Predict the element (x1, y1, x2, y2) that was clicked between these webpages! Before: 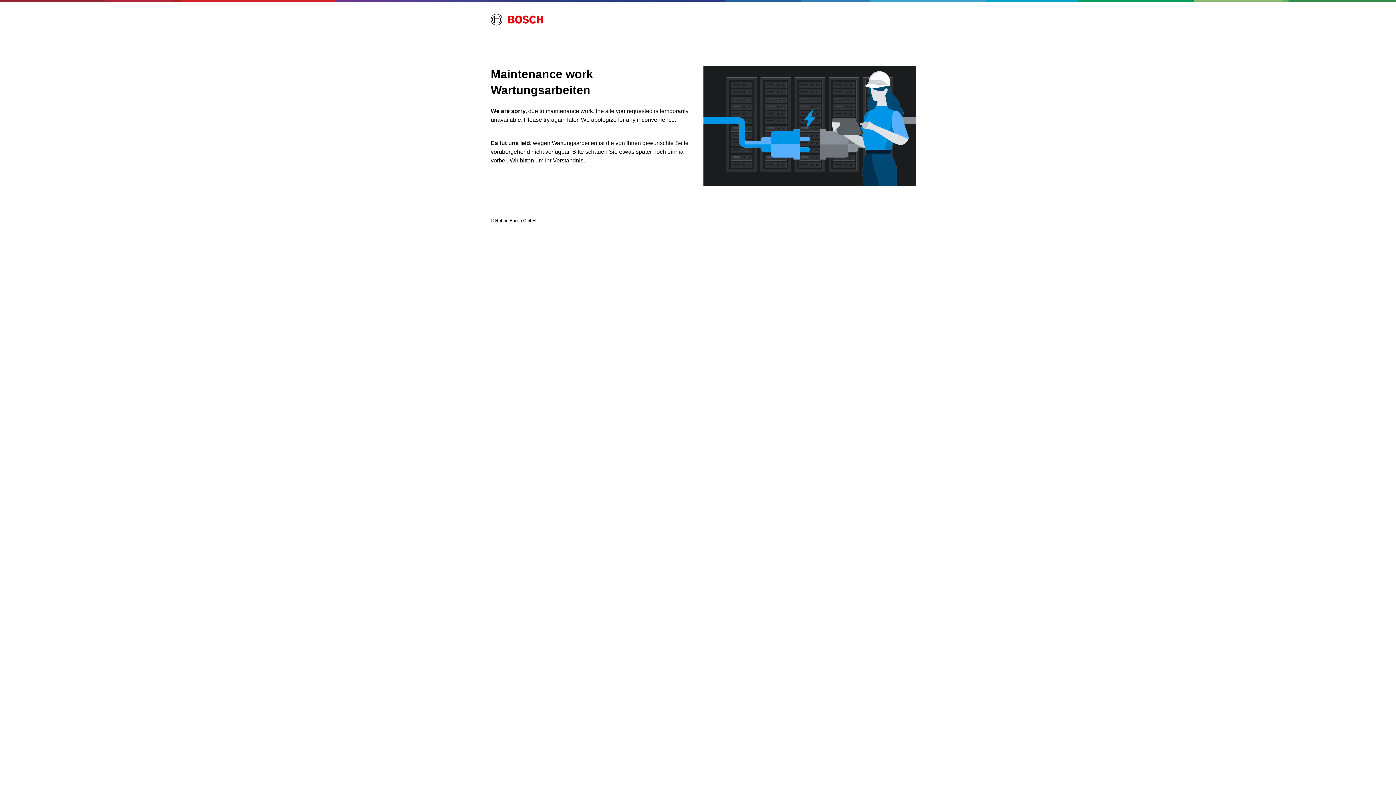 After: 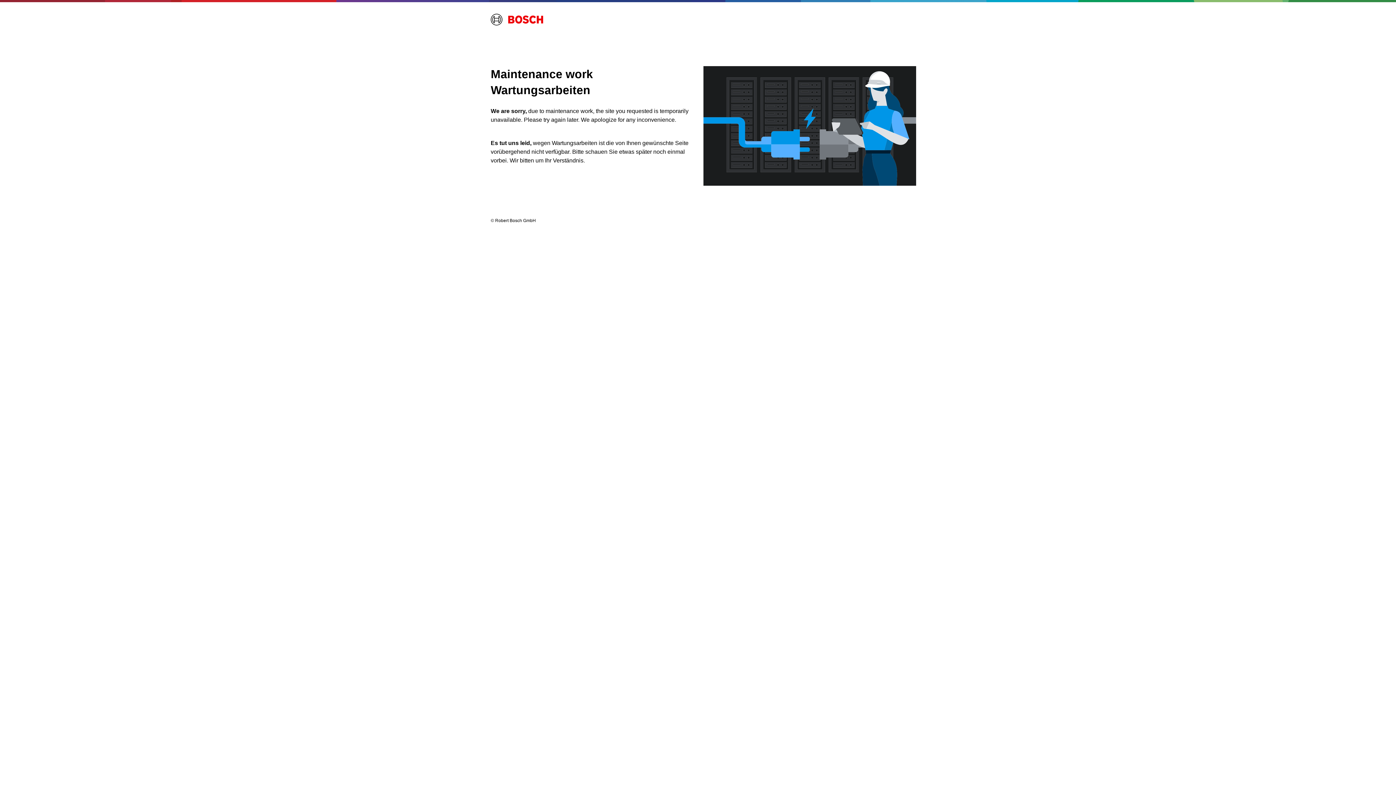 Action: label: Home opens external site bbox: (490, 2, 543, 37)